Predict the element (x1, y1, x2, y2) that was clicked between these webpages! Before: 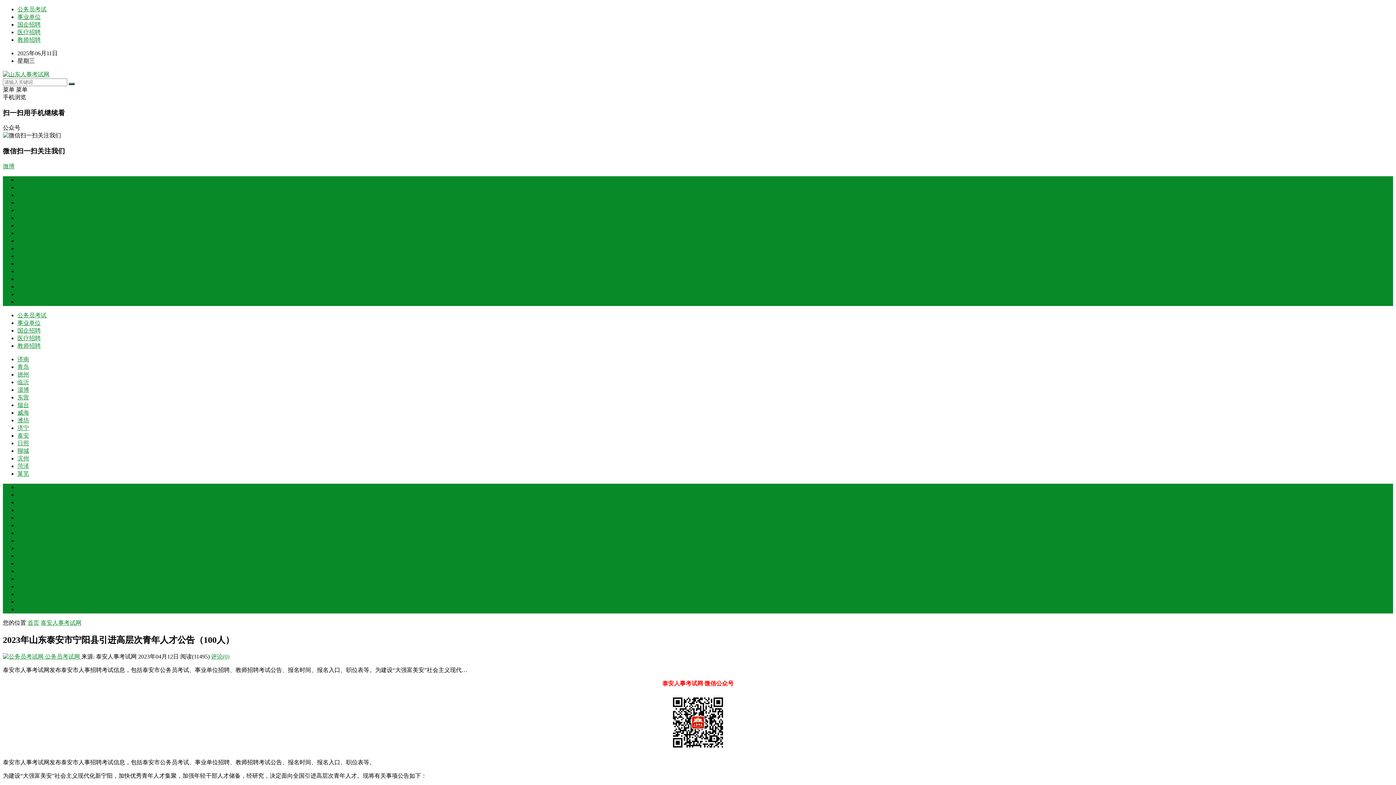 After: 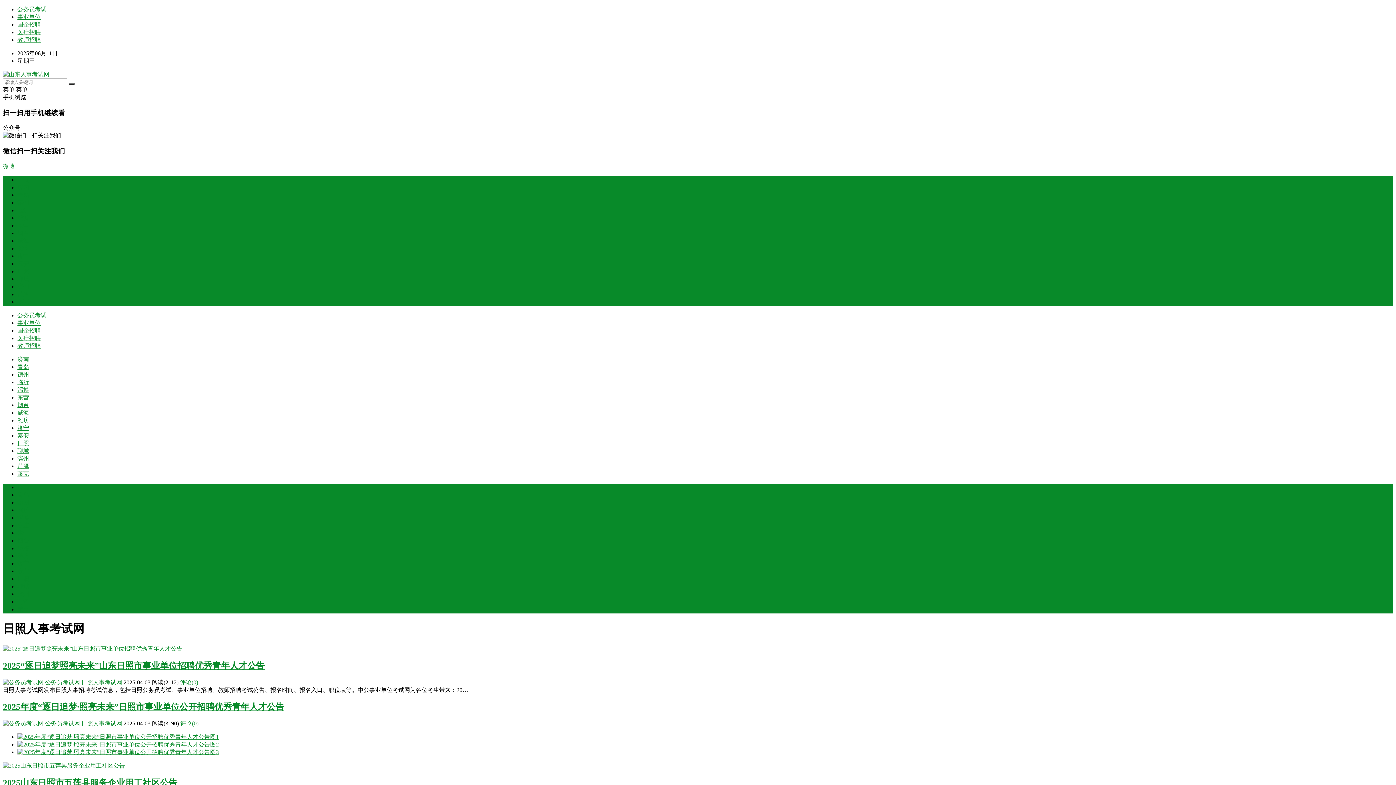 Action: label: 日照 bbox: (17, 268, 29, 274)